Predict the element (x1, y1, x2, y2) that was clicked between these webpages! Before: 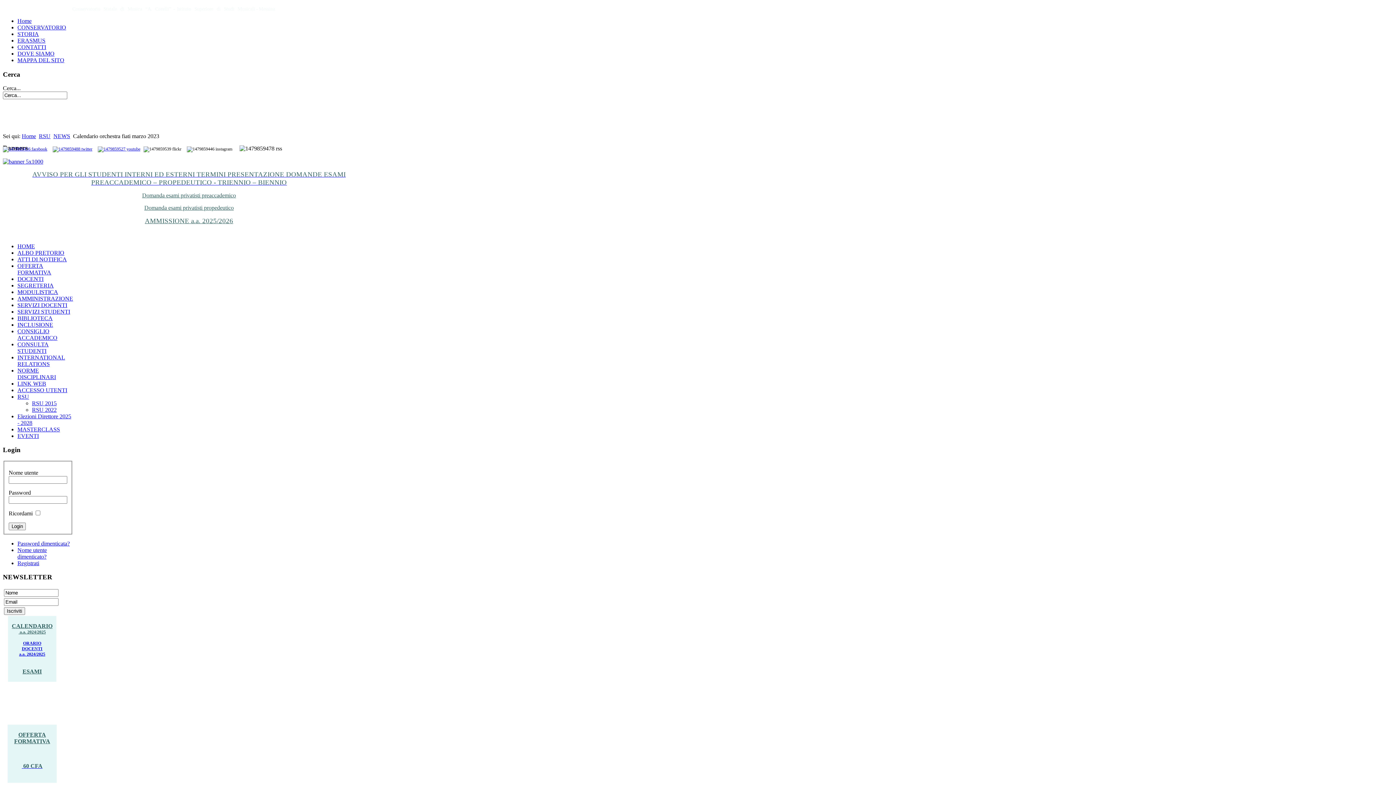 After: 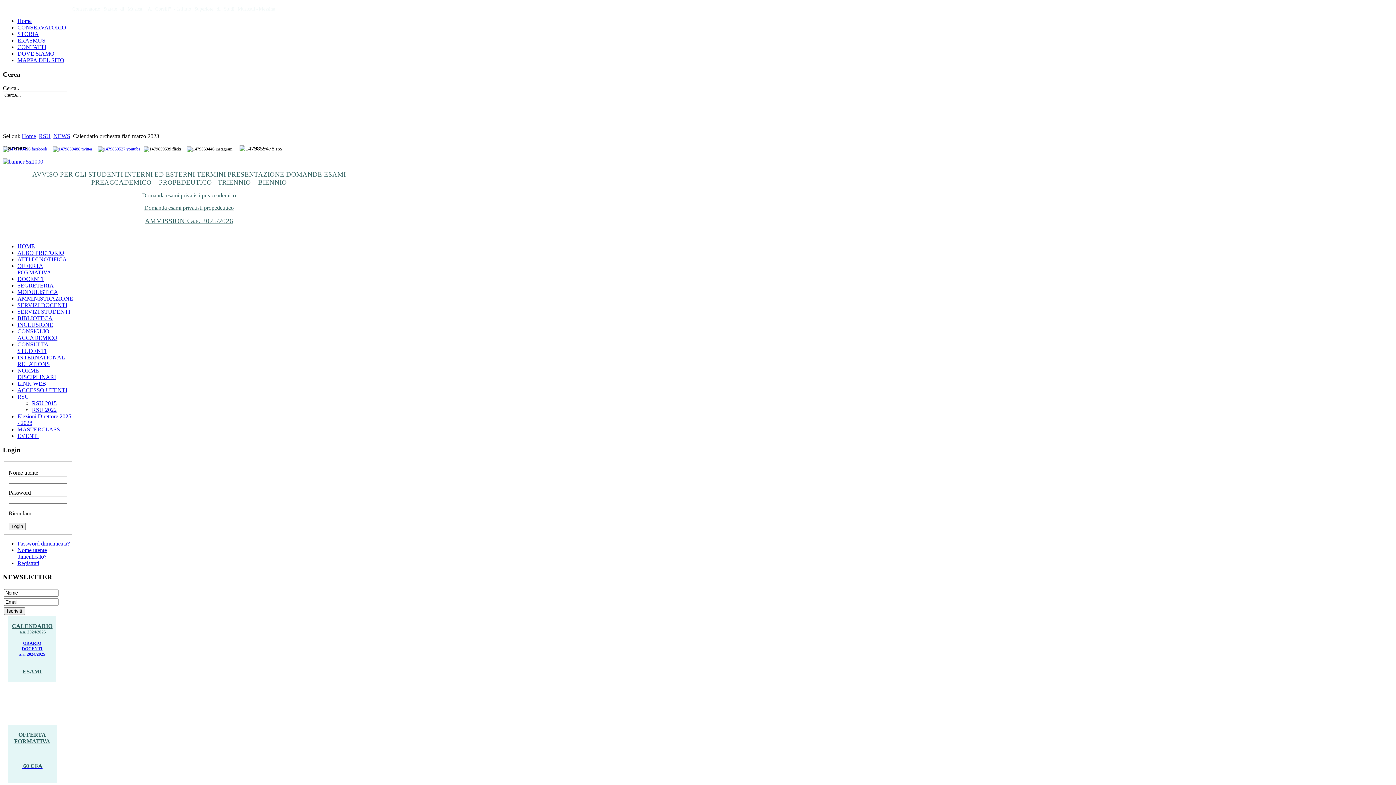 Action: bbox: (19, 652, 45, 657) label: a.a. 2024/2025